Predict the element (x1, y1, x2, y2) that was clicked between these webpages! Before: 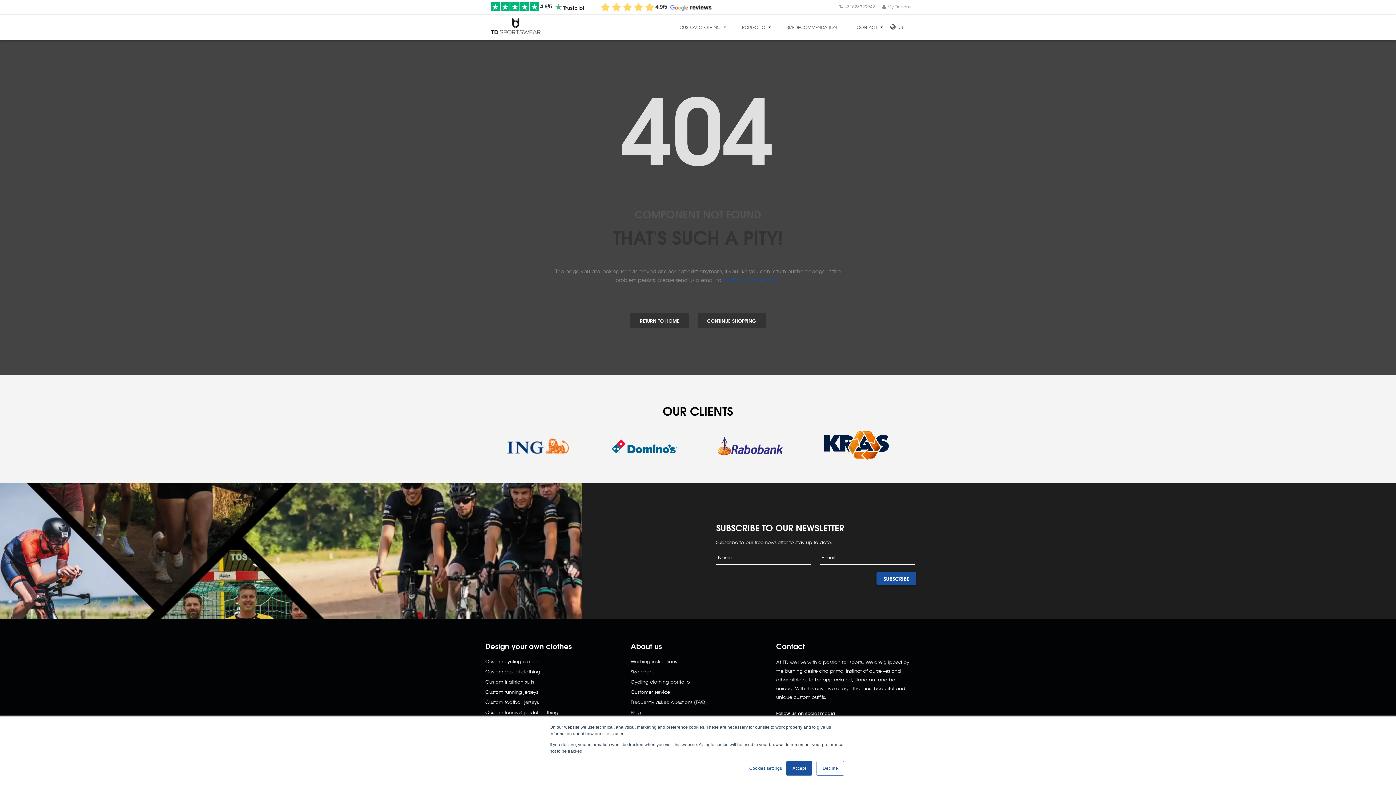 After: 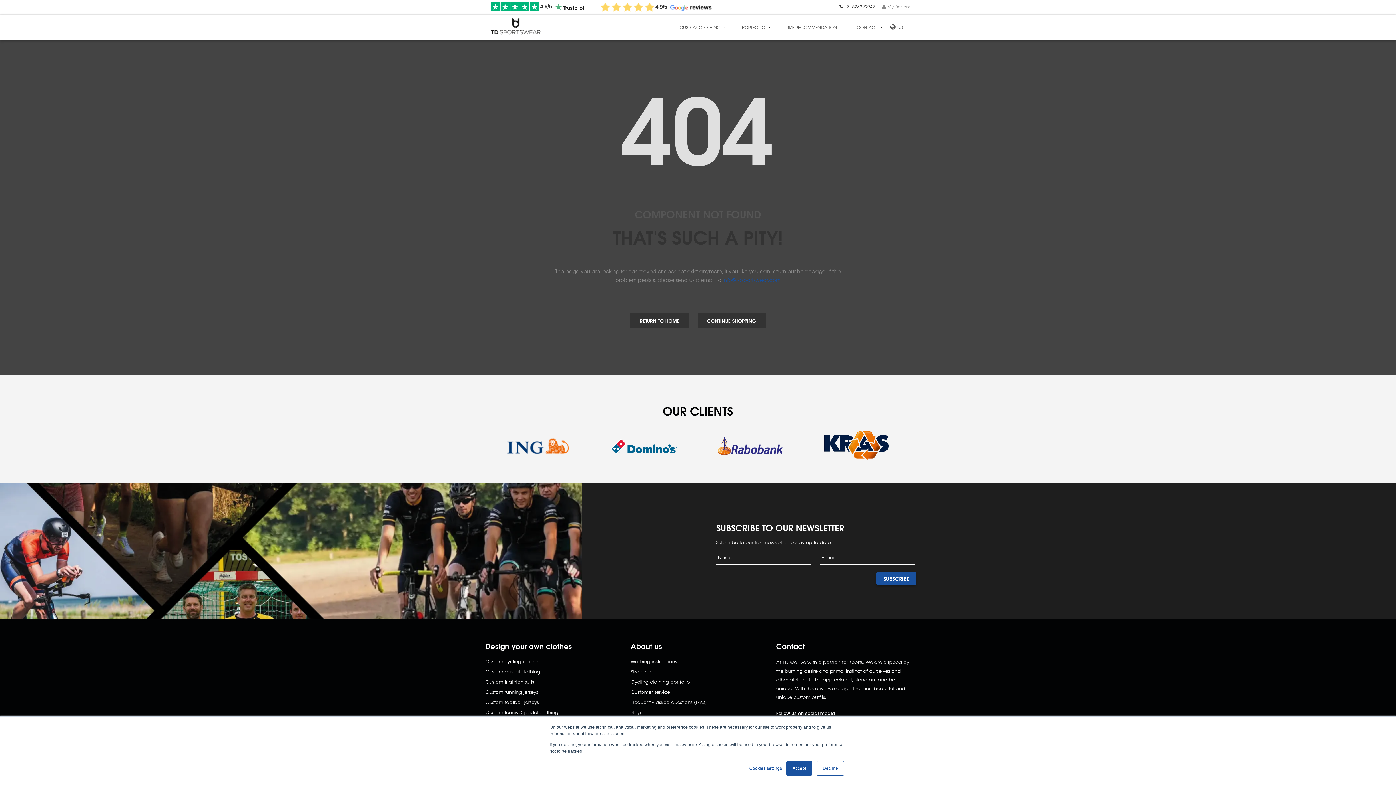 Action: label: +31623329942 bbox: (839, 3, 875, 9)